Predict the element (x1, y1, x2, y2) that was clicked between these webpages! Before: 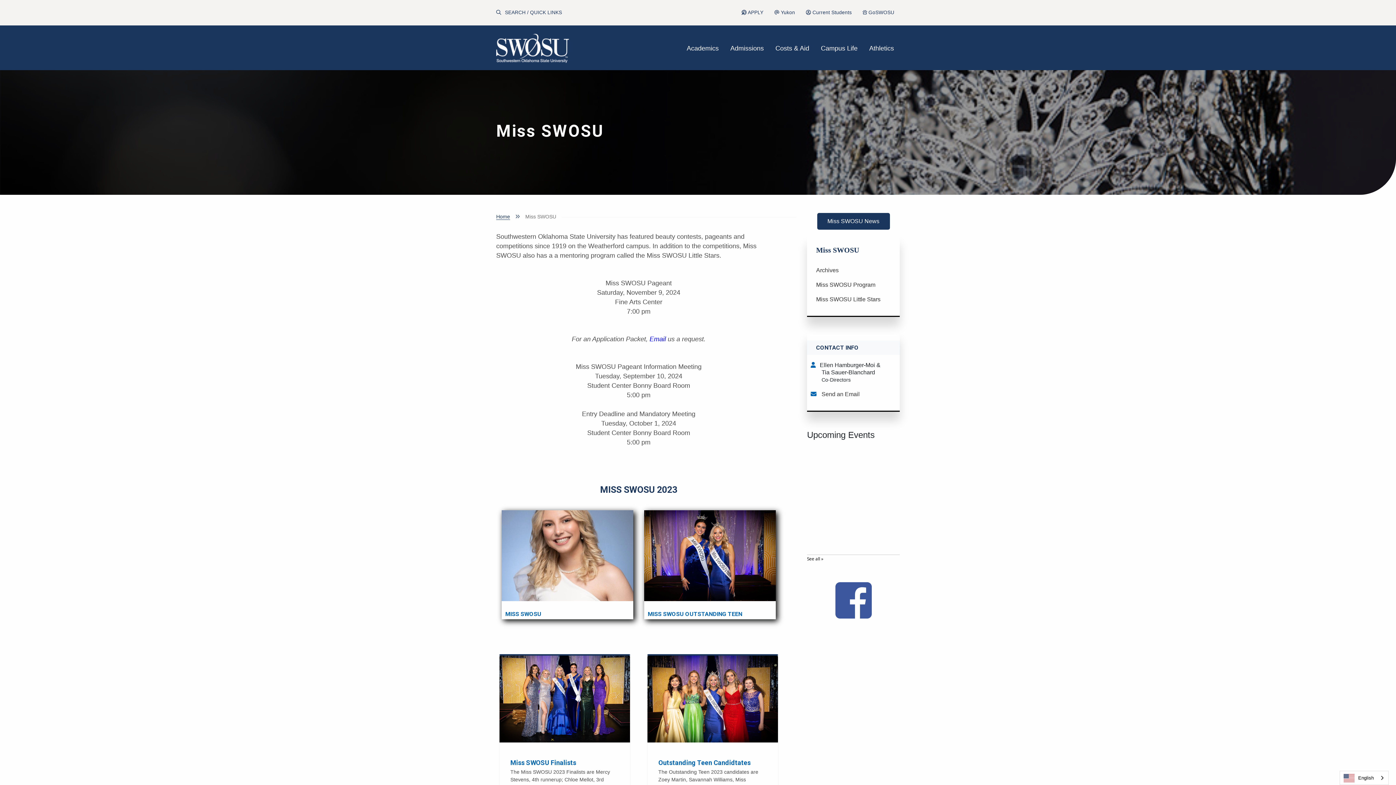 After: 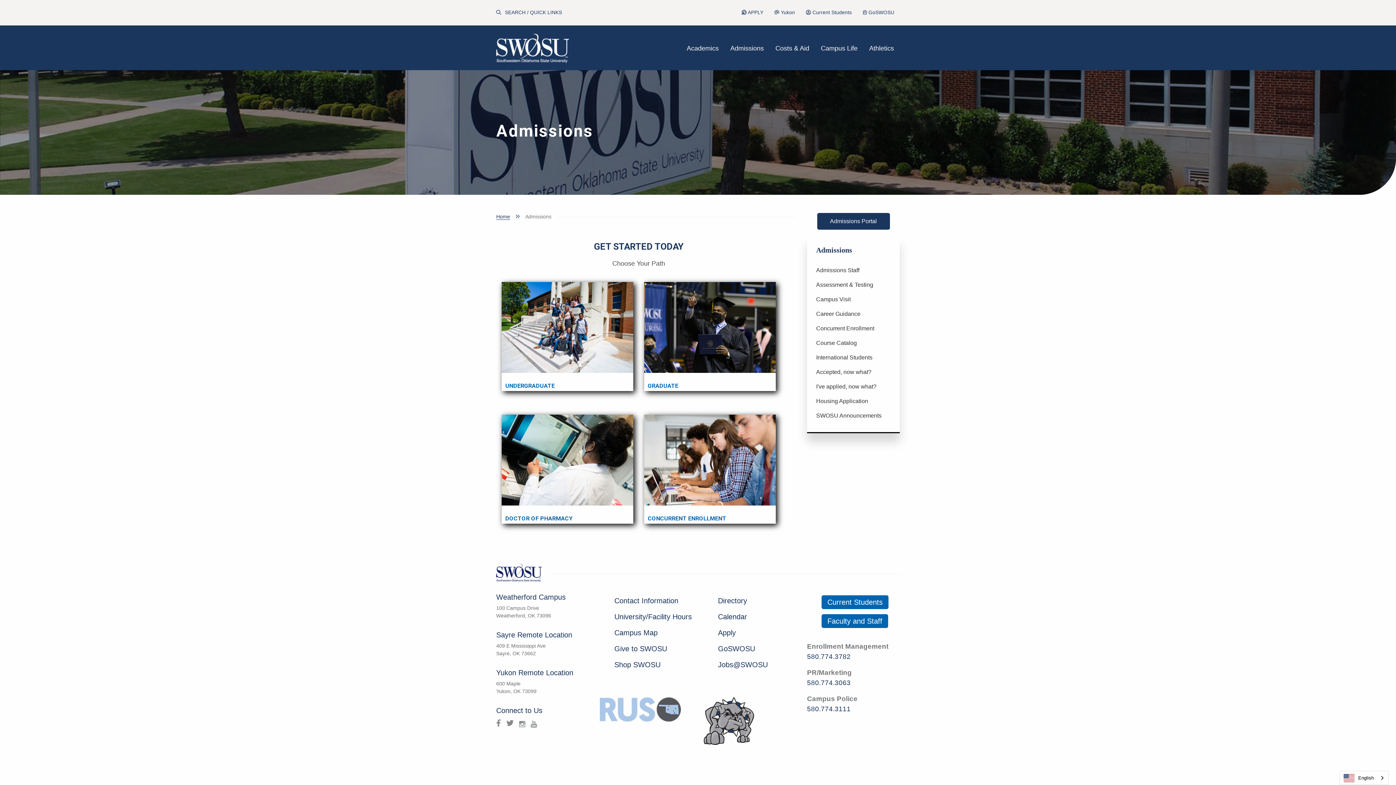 Action: label: Admissions bbox: (724, 40, 769, 58)